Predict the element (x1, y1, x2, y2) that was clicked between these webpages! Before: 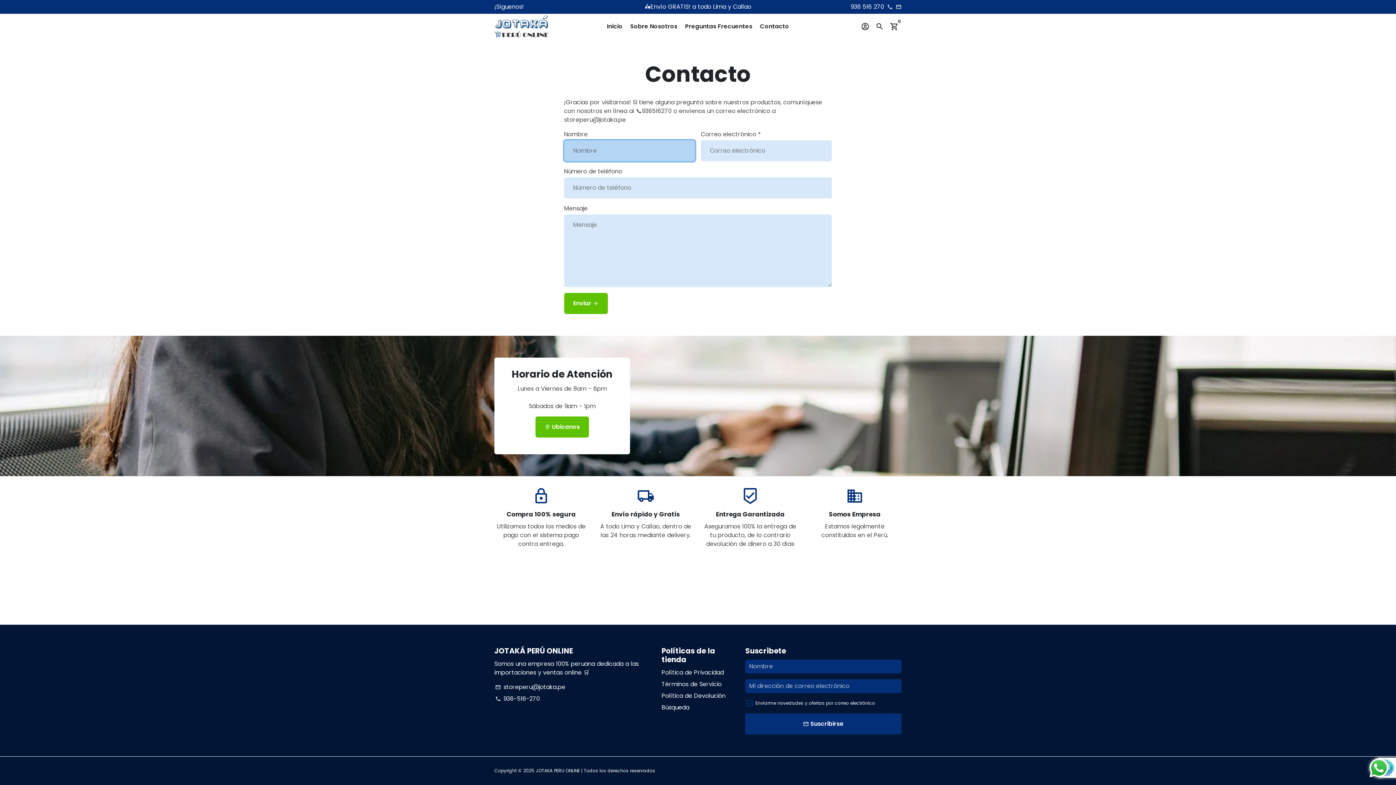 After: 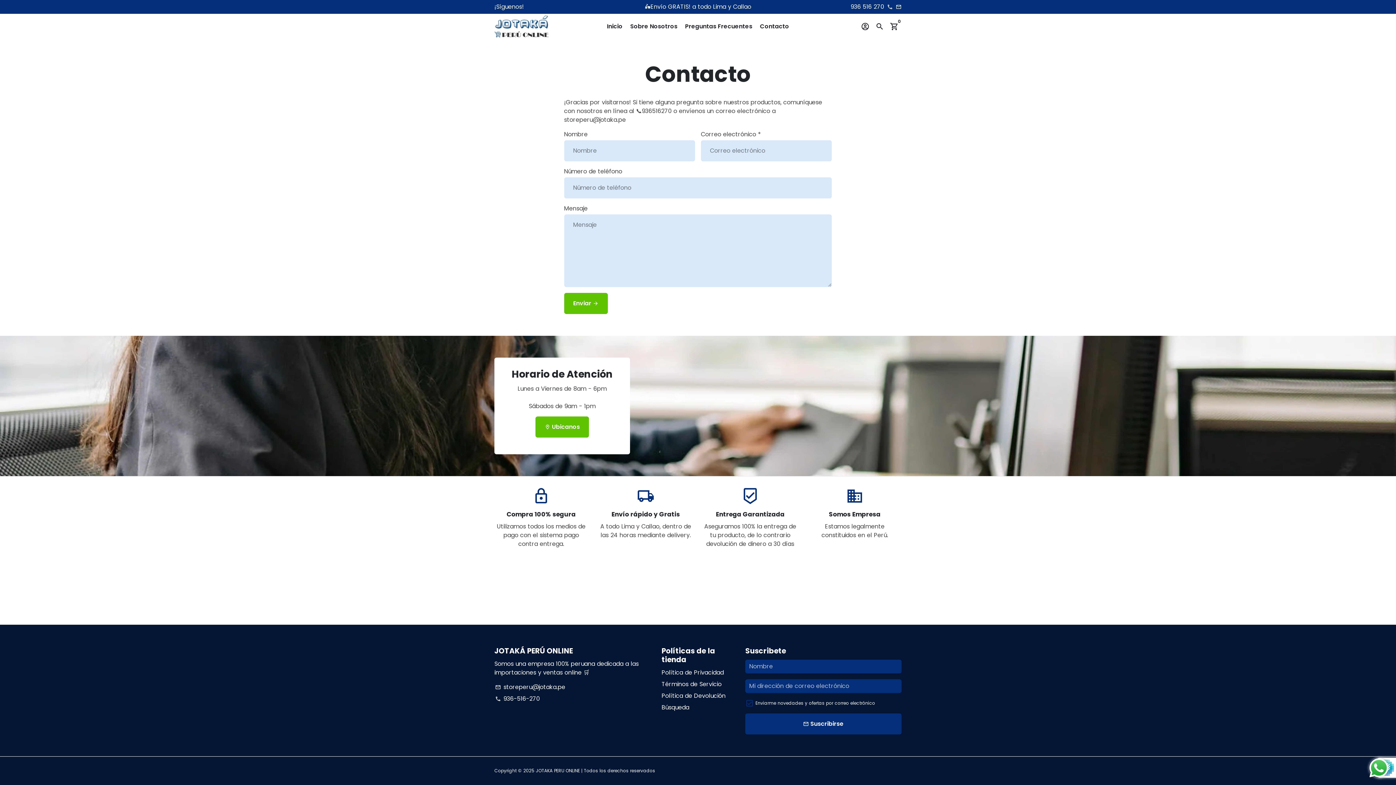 Action: bbox: (896, 2, 901, 10) label: storeperu@jotaka.pe